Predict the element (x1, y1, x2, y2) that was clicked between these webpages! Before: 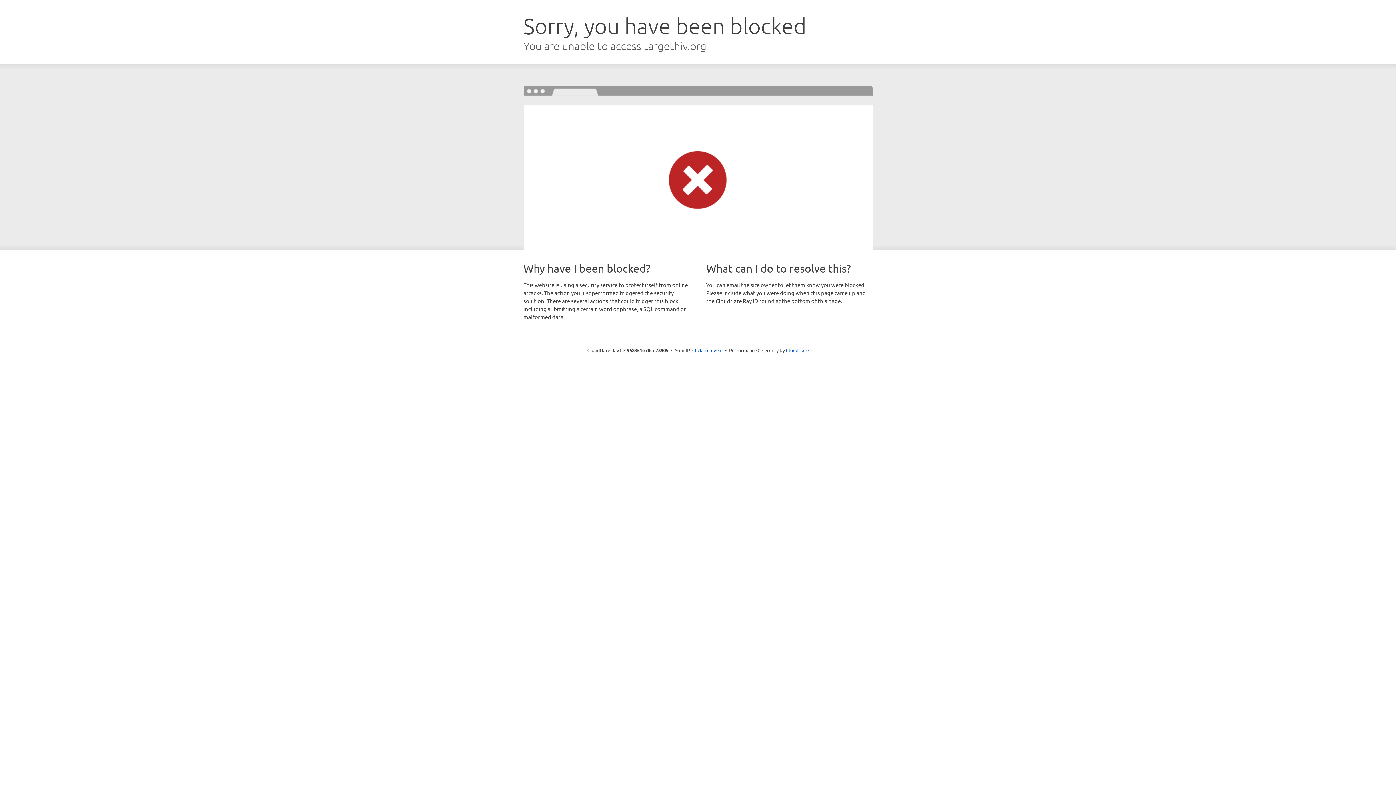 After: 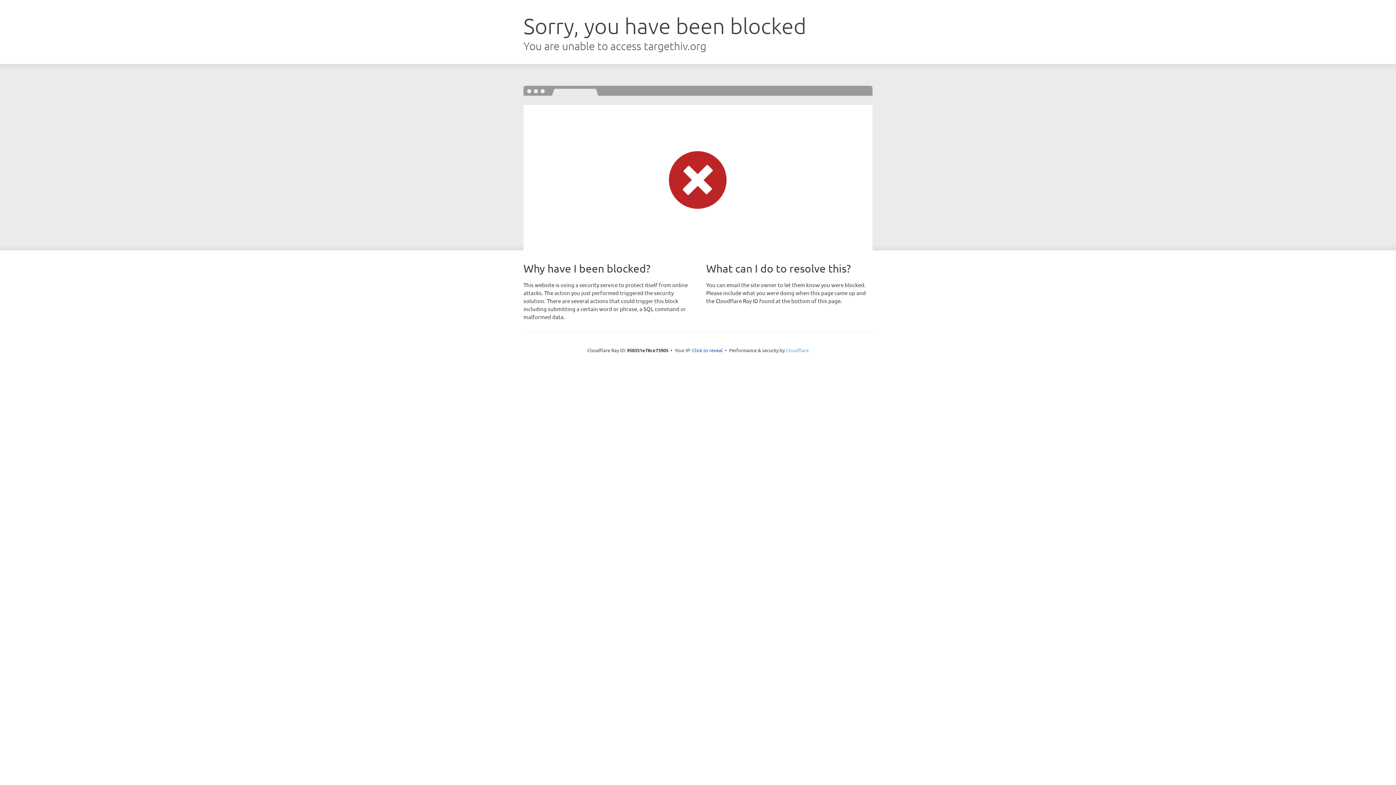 Action: label: Cloudflare bbox: (786, 347, 808, 353)